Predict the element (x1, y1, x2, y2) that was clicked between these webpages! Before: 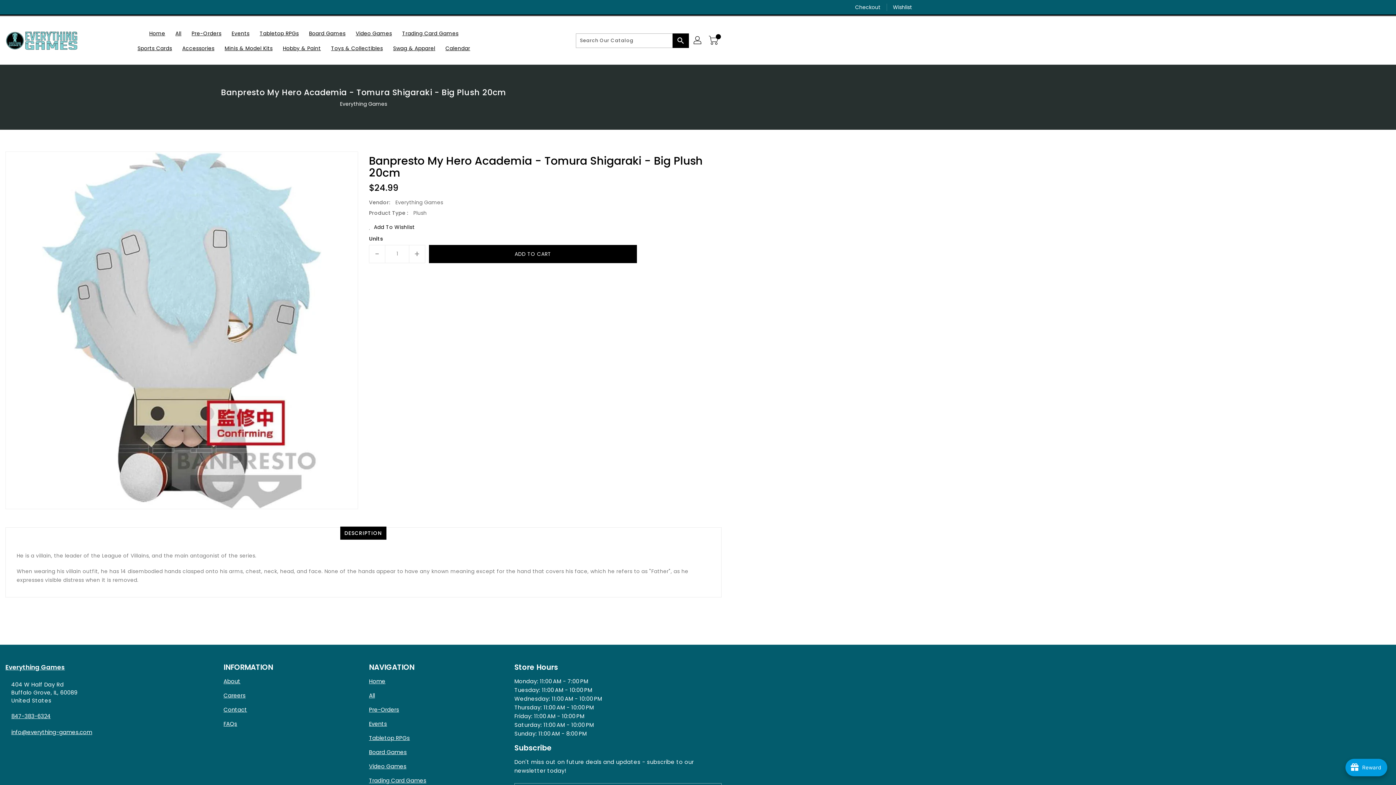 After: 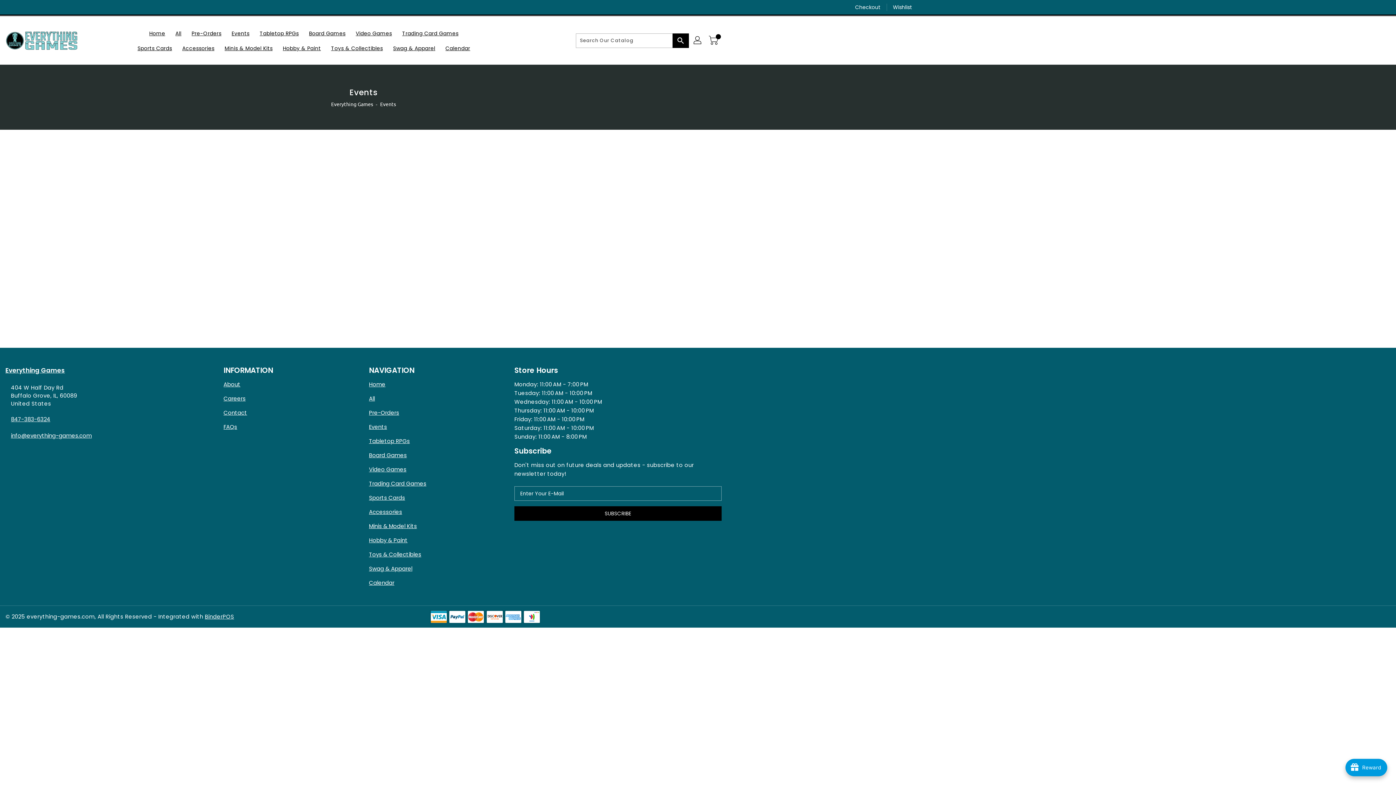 Action: bbox: (441, 40, 474, 55) label: Calendar